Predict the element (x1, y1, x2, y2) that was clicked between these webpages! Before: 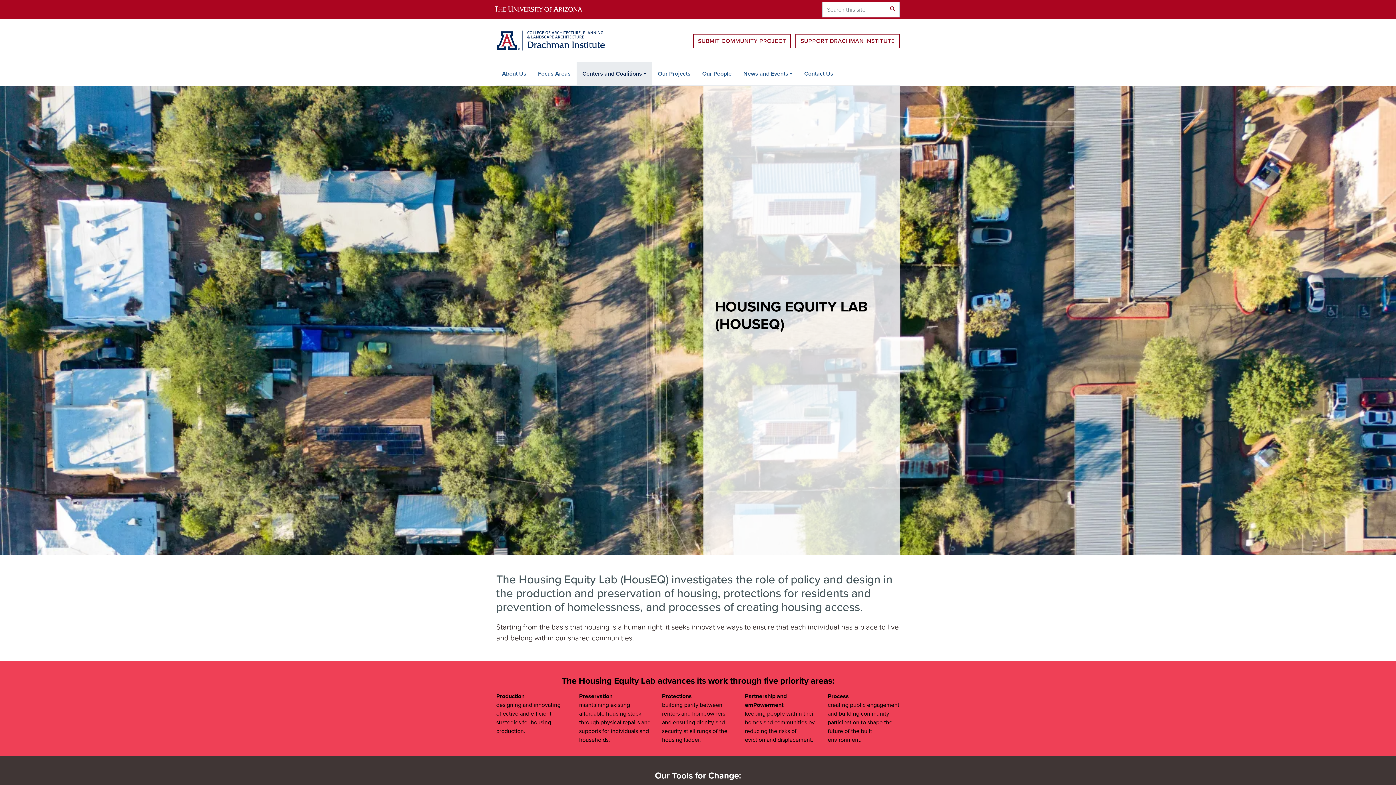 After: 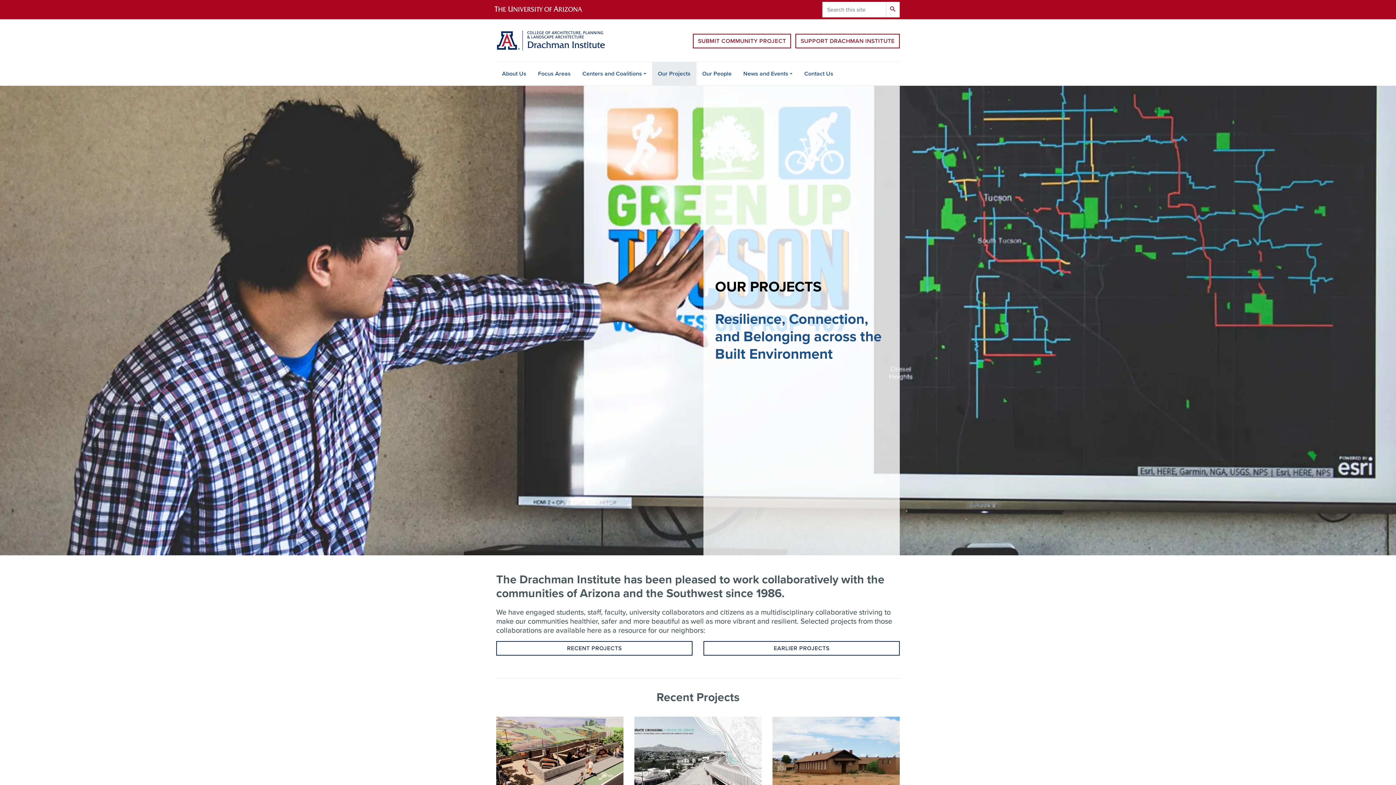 Action: bbox: (652, 62, 696, 85) label: Our Projects